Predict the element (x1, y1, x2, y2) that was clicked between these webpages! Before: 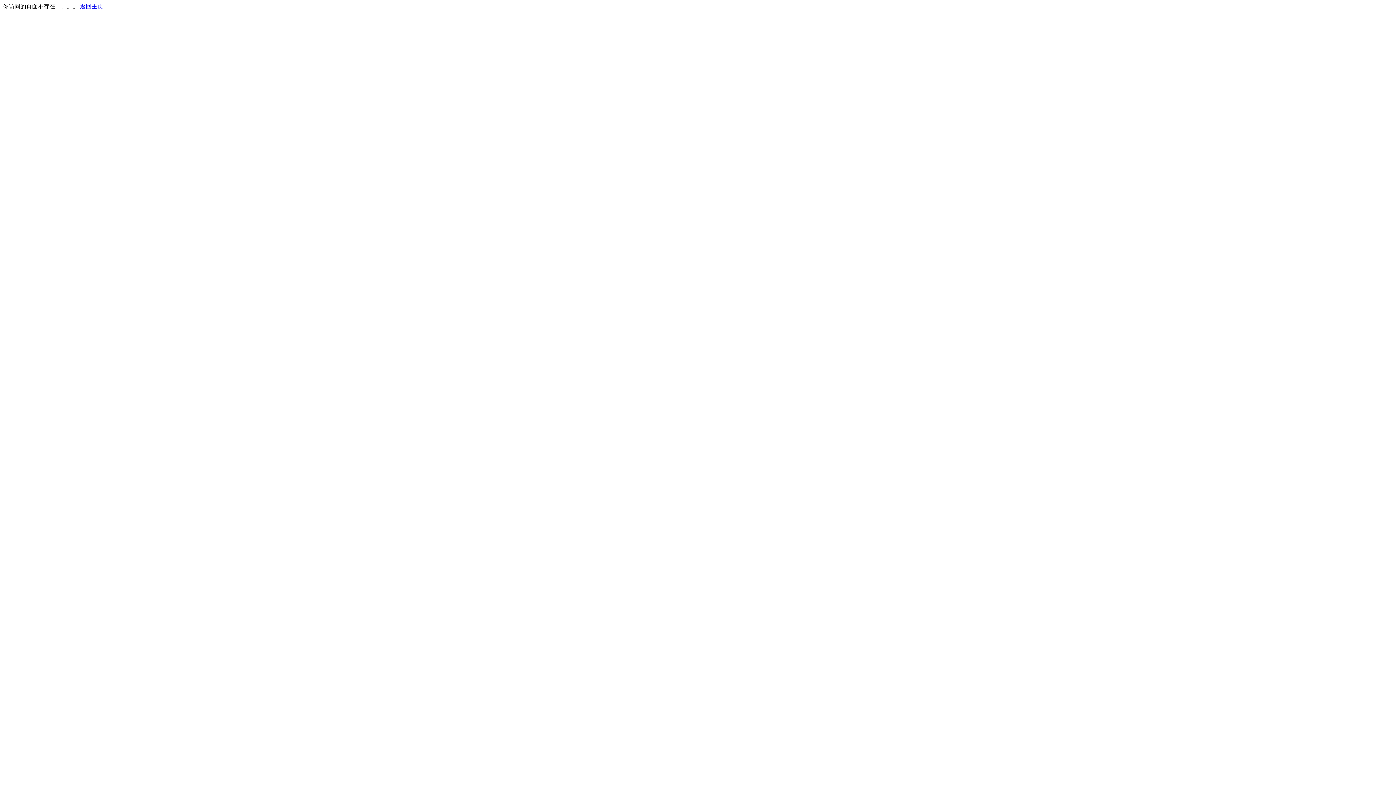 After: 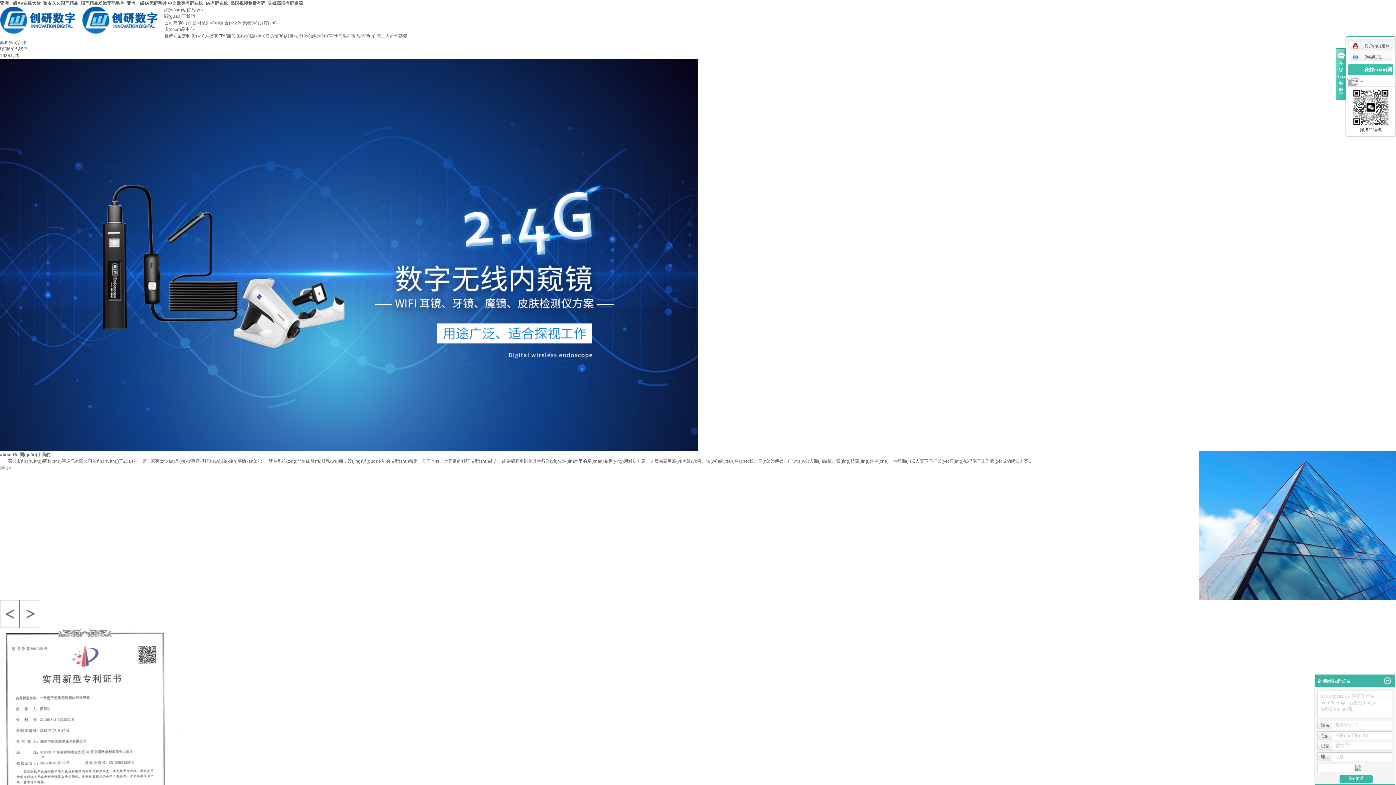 Action: label: 返回主页 bbox: (80, 3, 103, 9)